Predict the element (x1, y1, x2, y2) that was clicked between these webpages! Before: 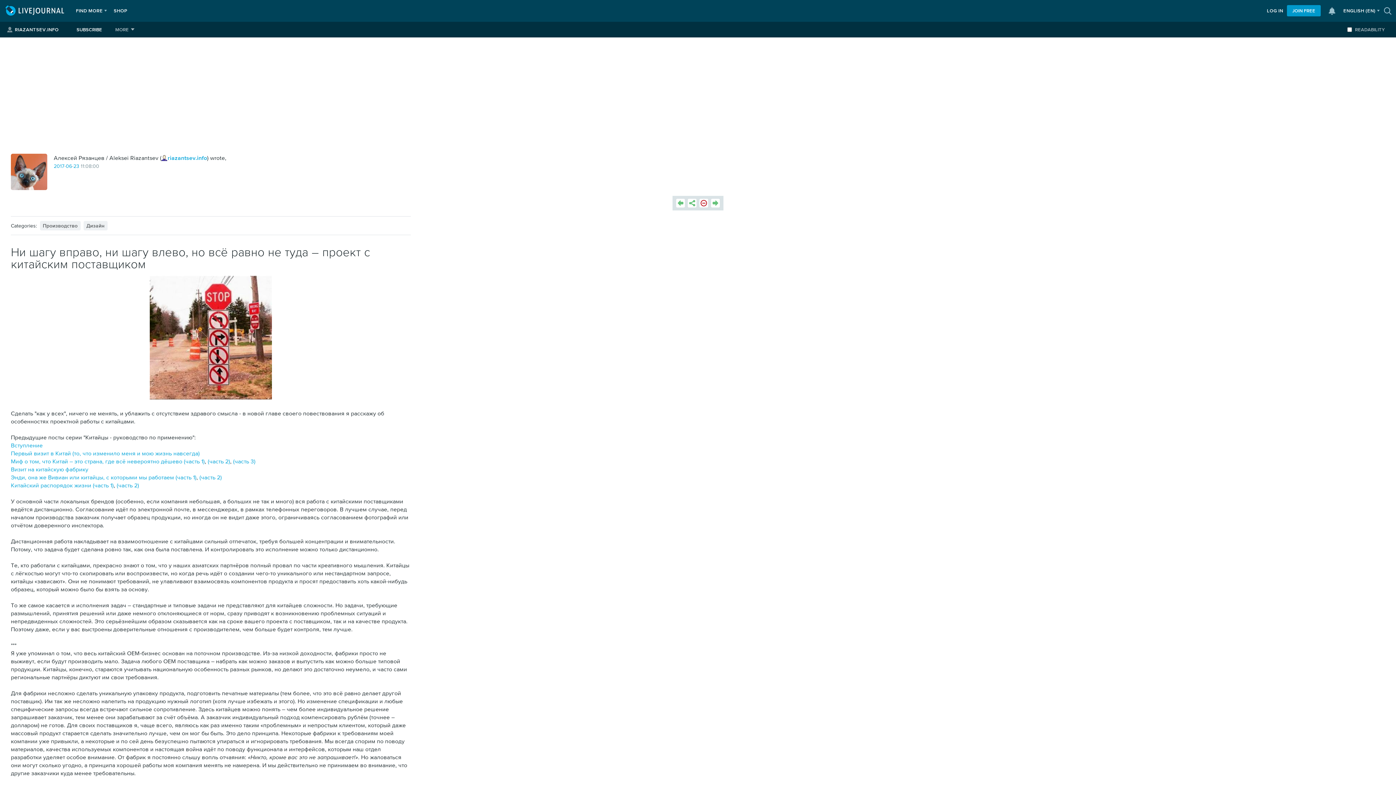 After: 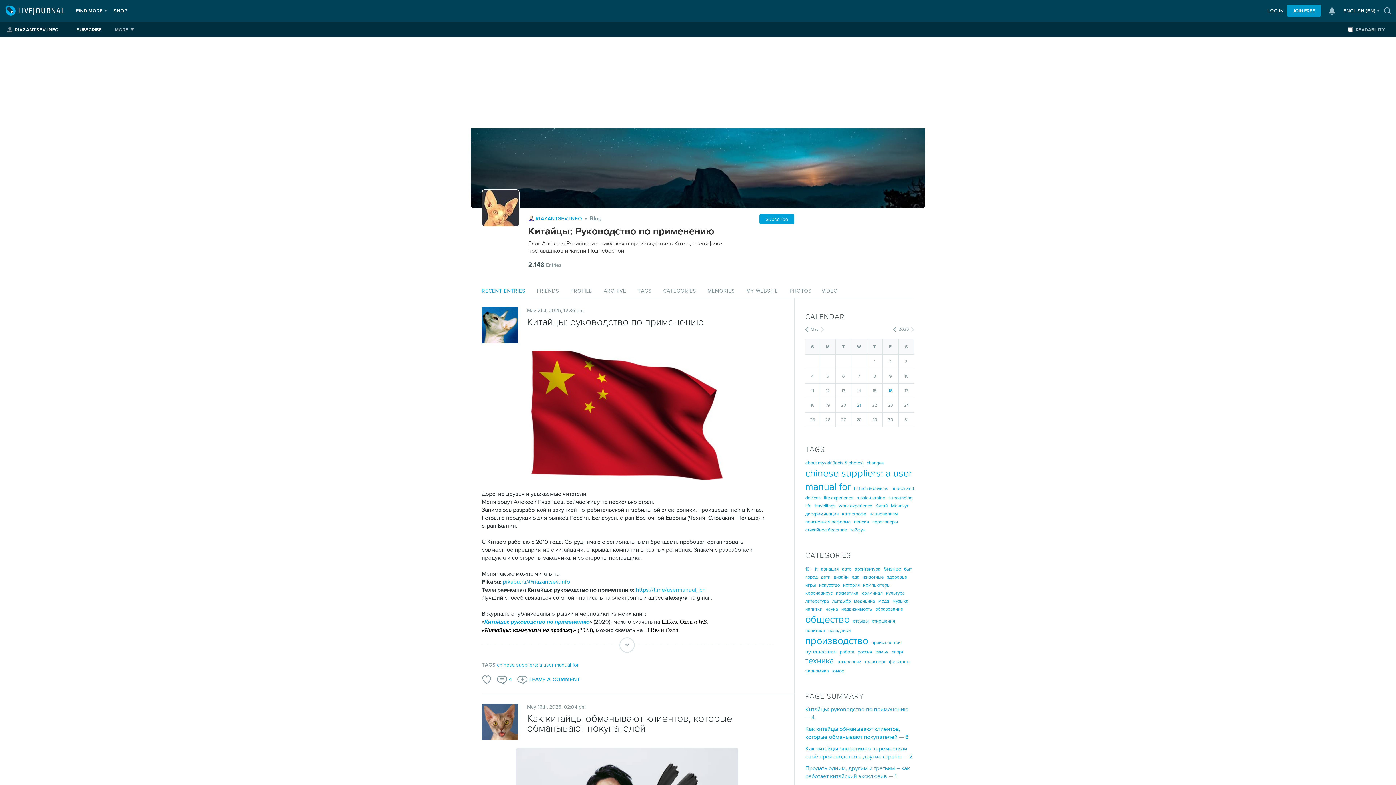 Action: bbox: (14, 21, 58, 37) label: RIAZANTSEV.INFO